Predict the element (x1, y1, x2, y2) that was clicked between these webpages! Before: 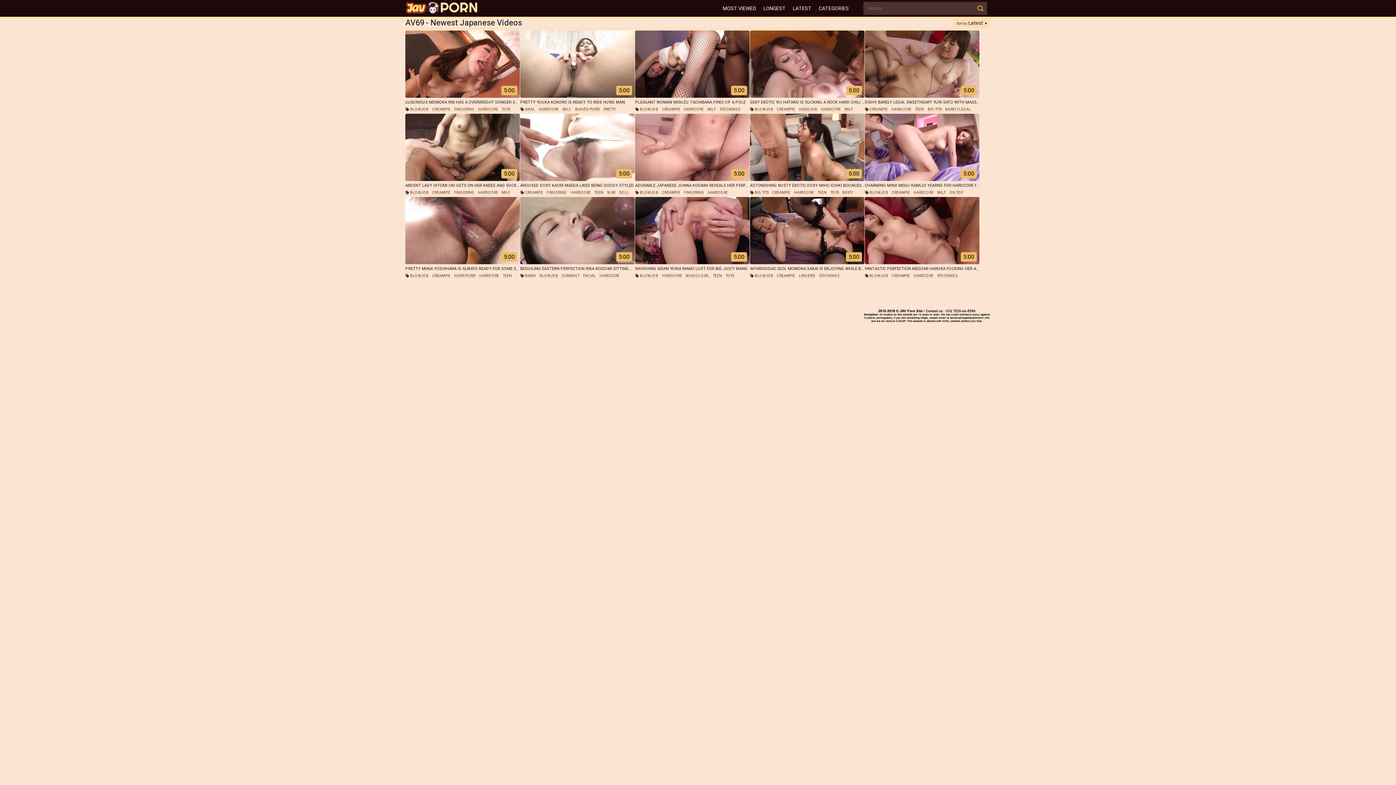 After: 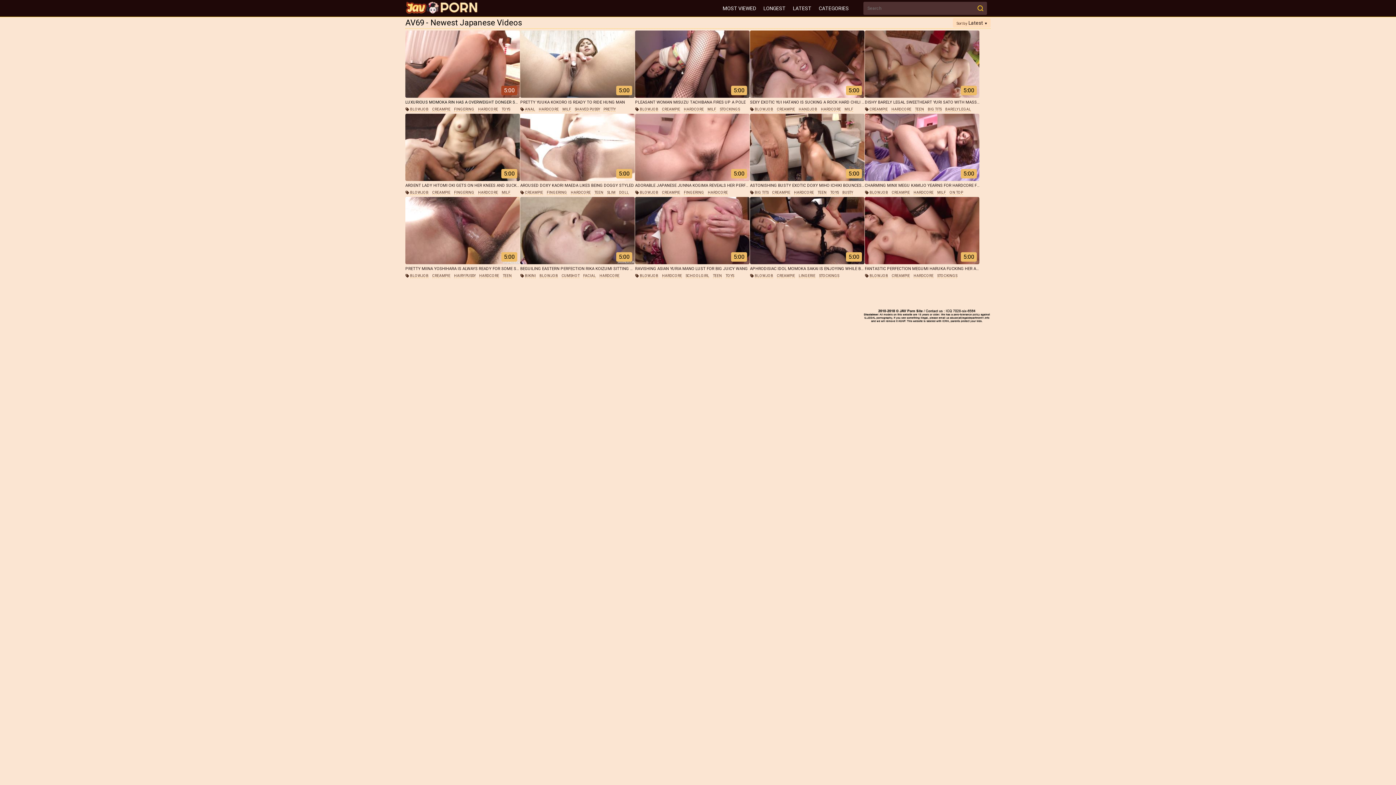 Action: label: 5:00
LUXURIOUS MOMOKA RIN HAS A OVERWEIGHT DONGER SHE ADORES TO CHOW bbox: (405, 30, 520, 106)